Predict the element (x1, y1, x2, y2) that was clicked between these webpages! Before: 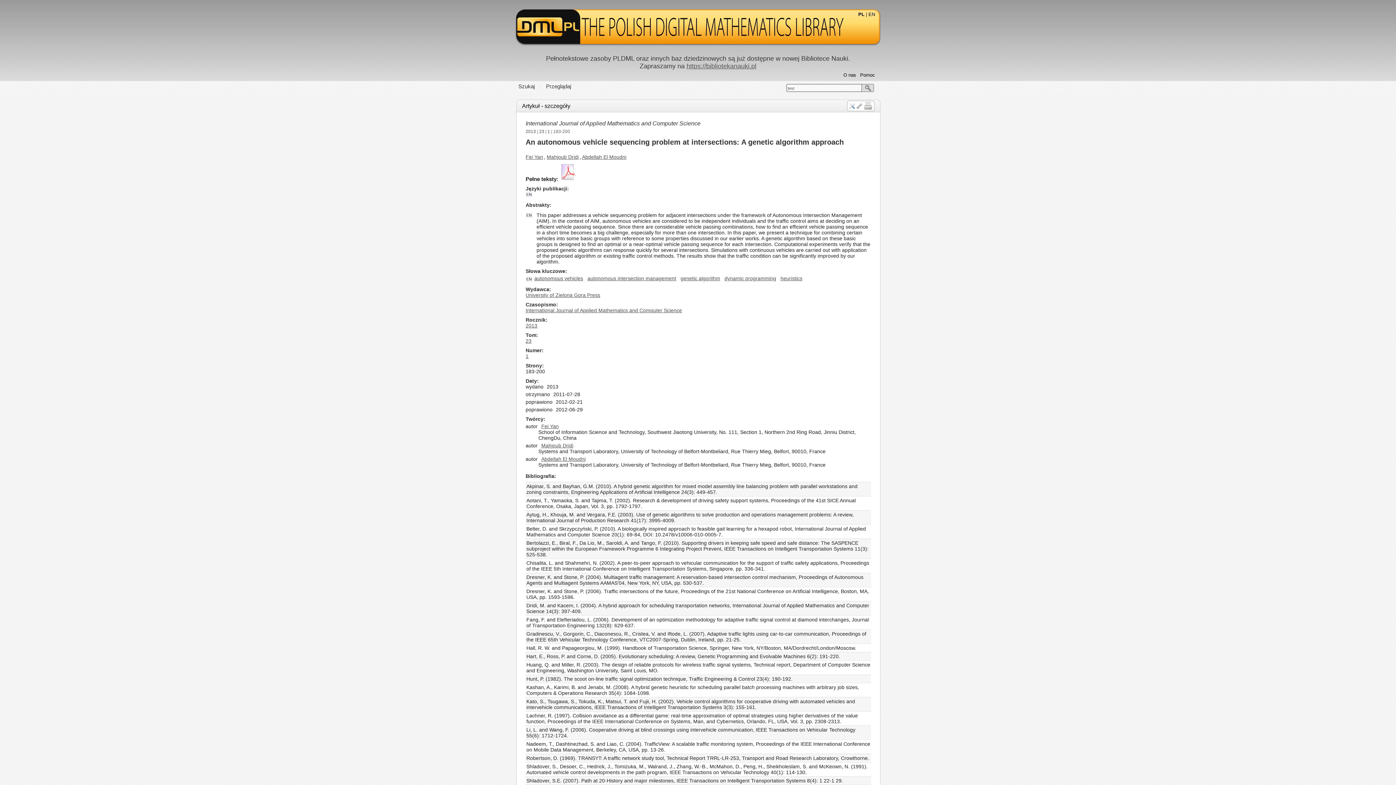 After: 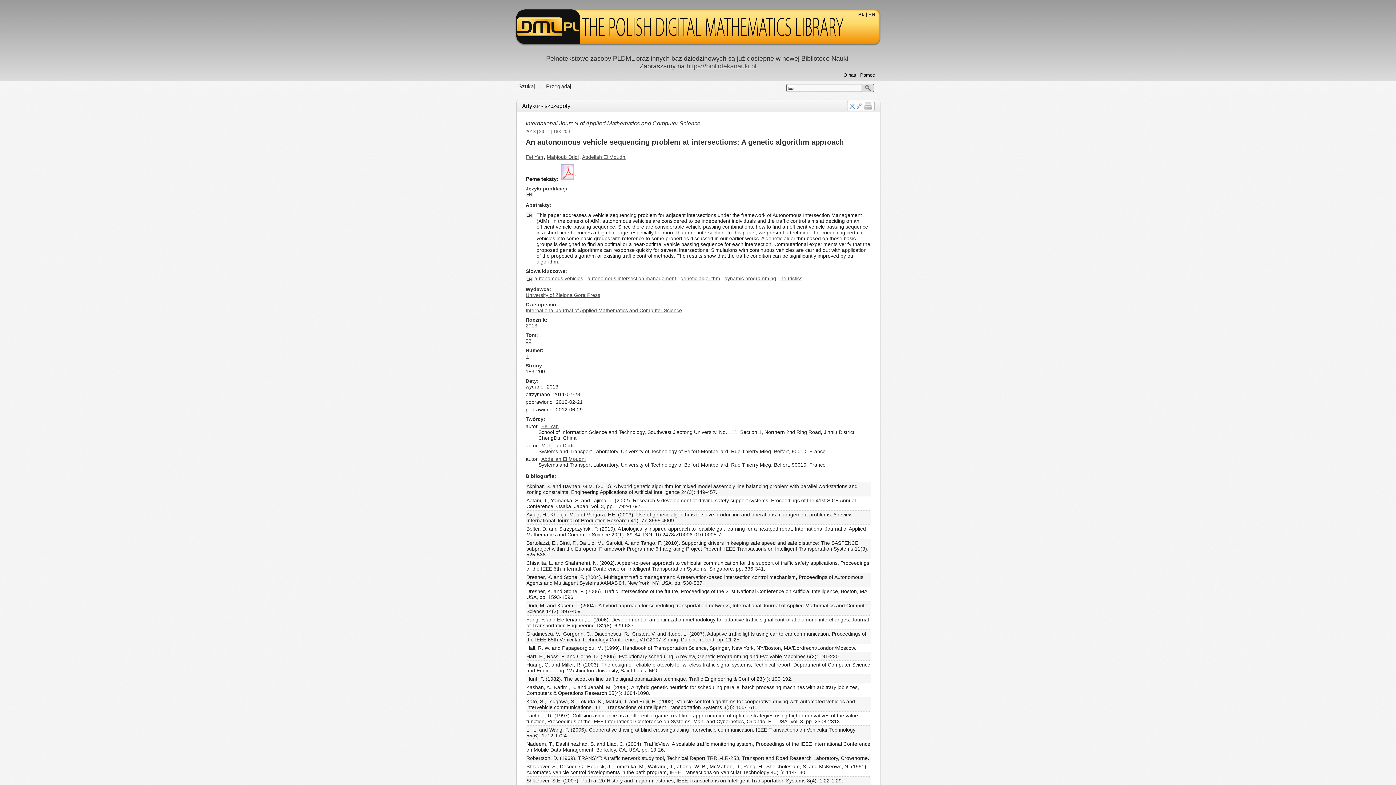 Action: label: PL bbox: (858, 11, 864, 46)